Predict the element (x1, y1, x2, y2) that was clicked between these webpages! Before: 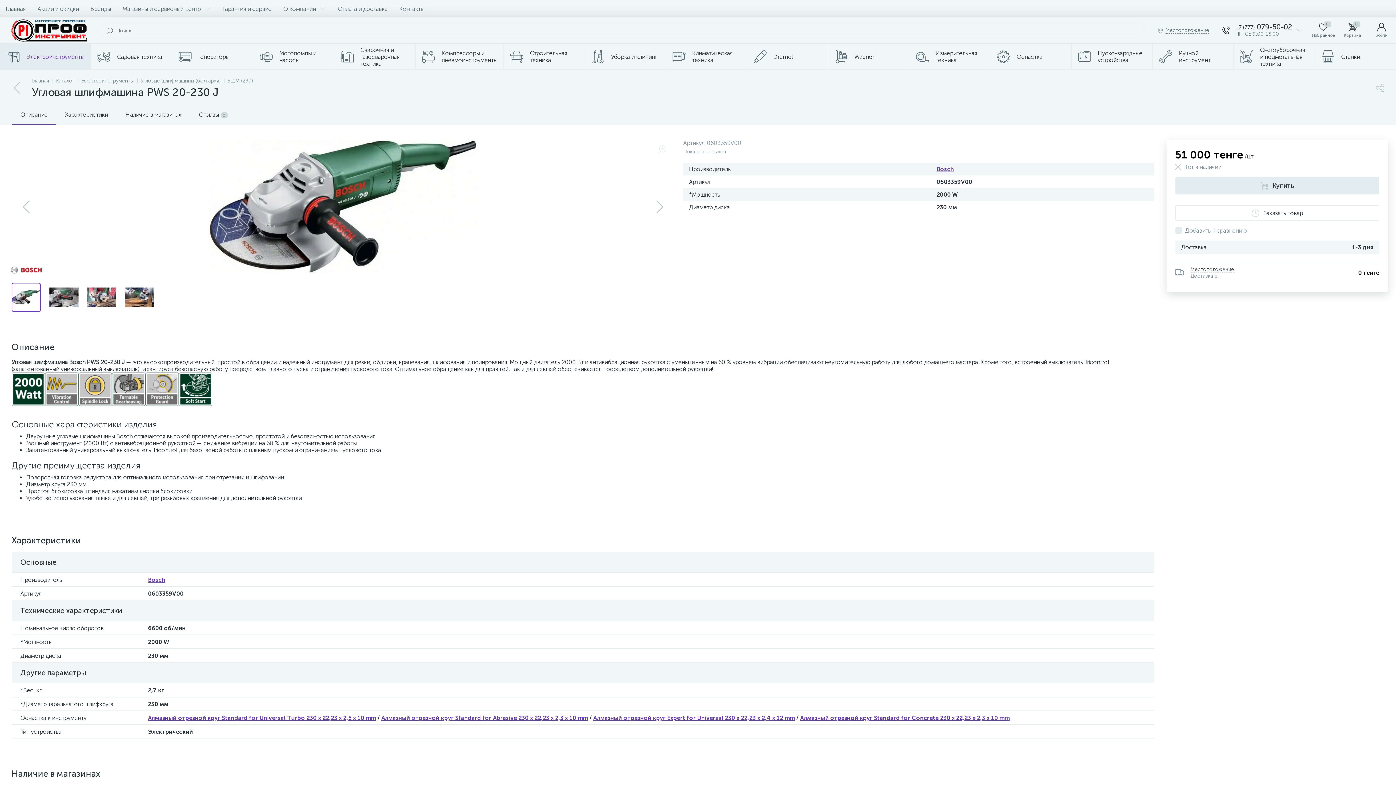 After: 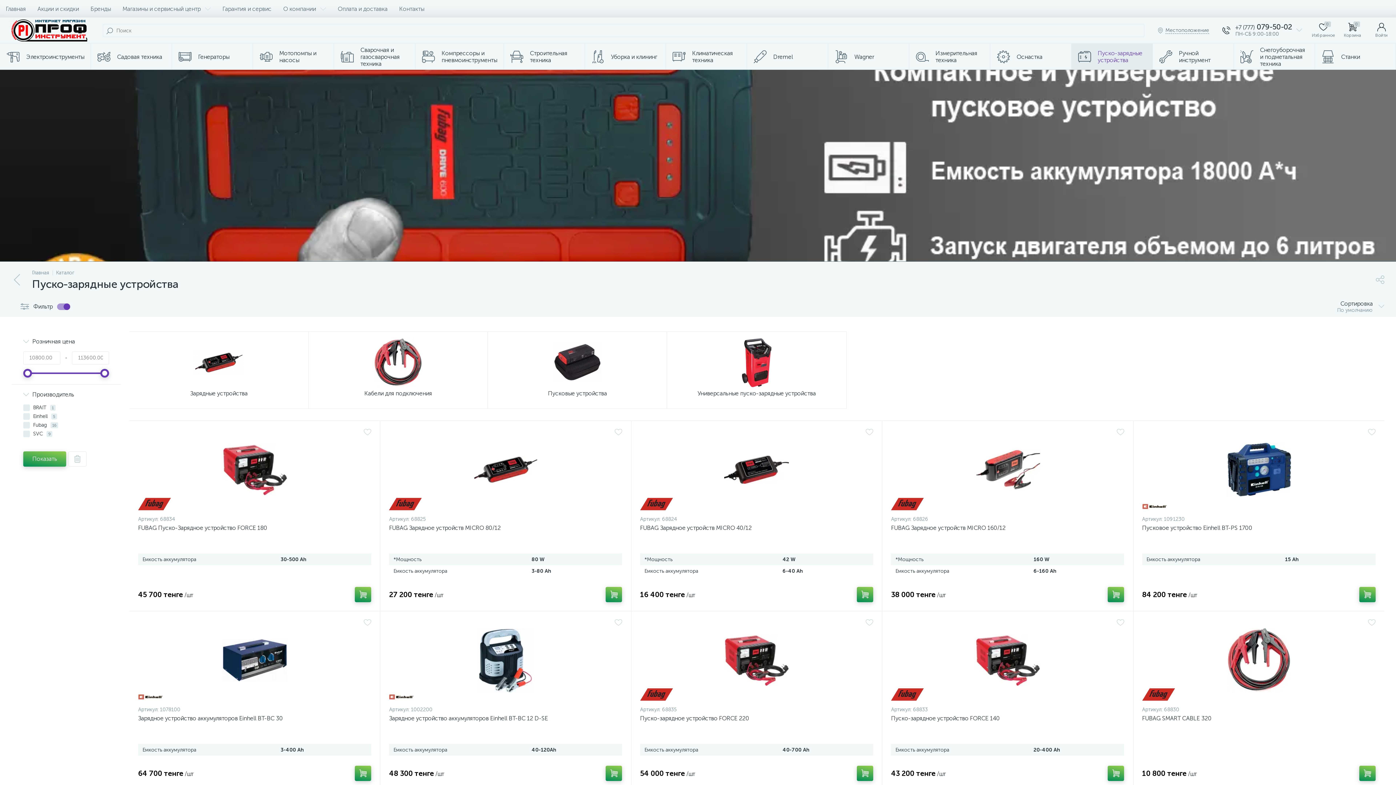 Action: label: Пуско-зарядные устройства bbox: (1071, 43, 1152, 69)